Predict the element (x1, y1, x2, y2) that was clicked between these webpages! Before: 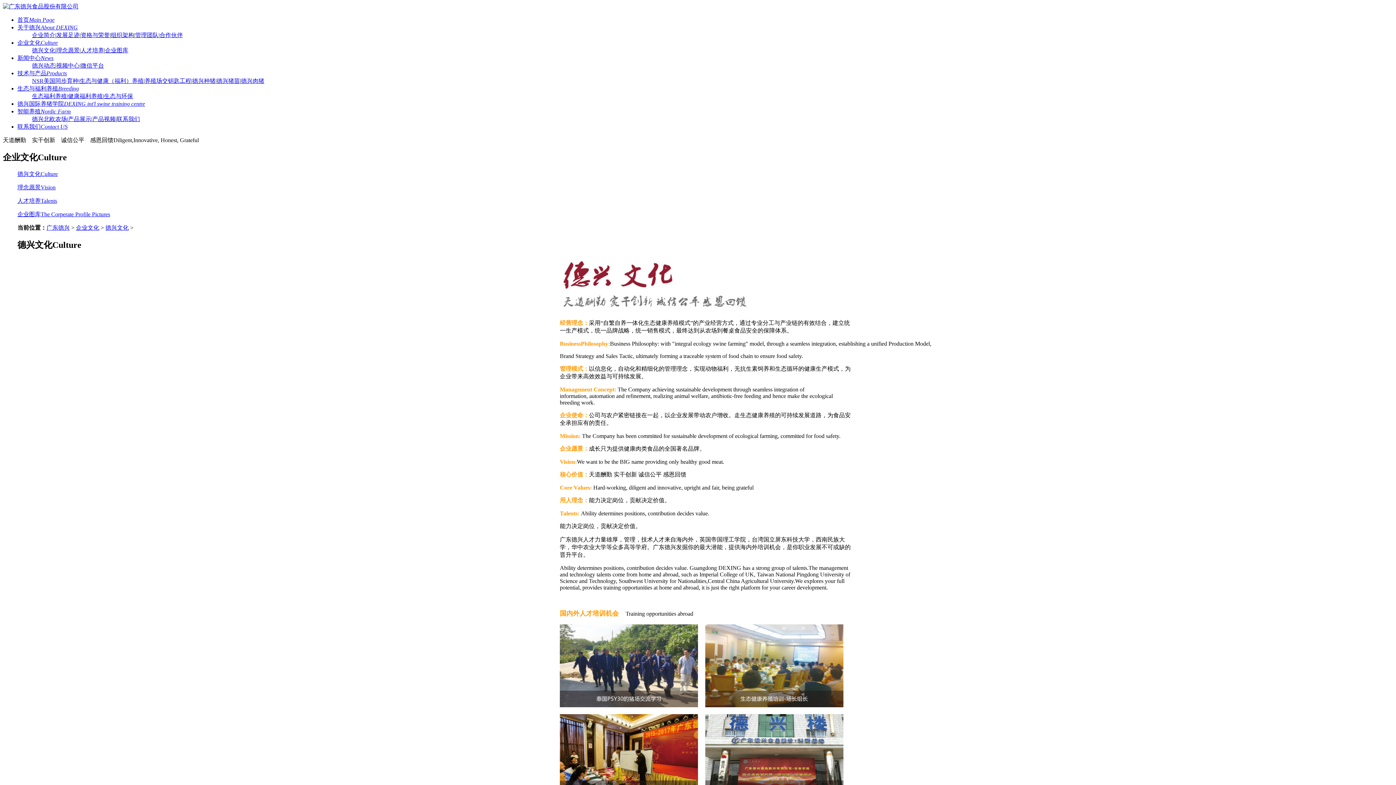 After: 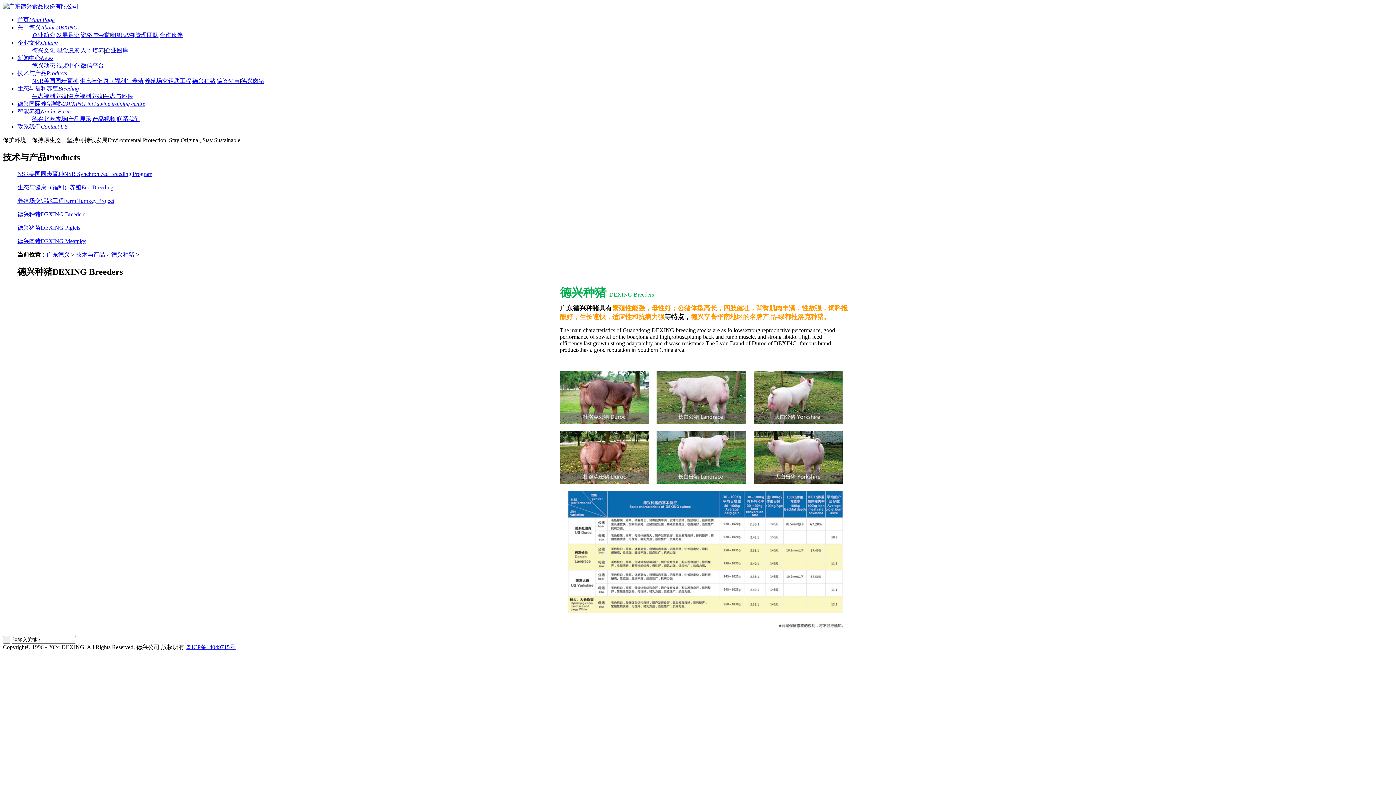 Action: label: 德兴种猪 bbox: (192, 77, 215, 84)